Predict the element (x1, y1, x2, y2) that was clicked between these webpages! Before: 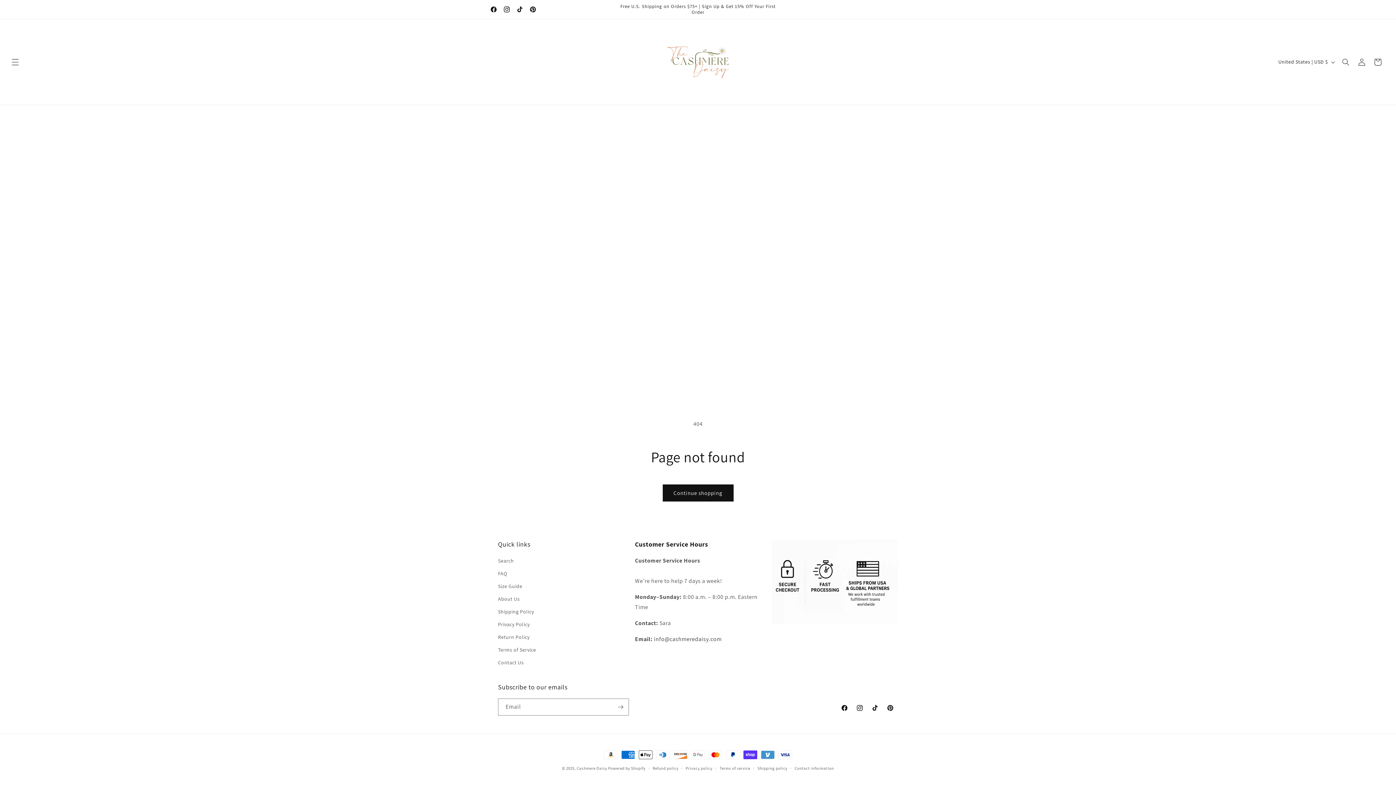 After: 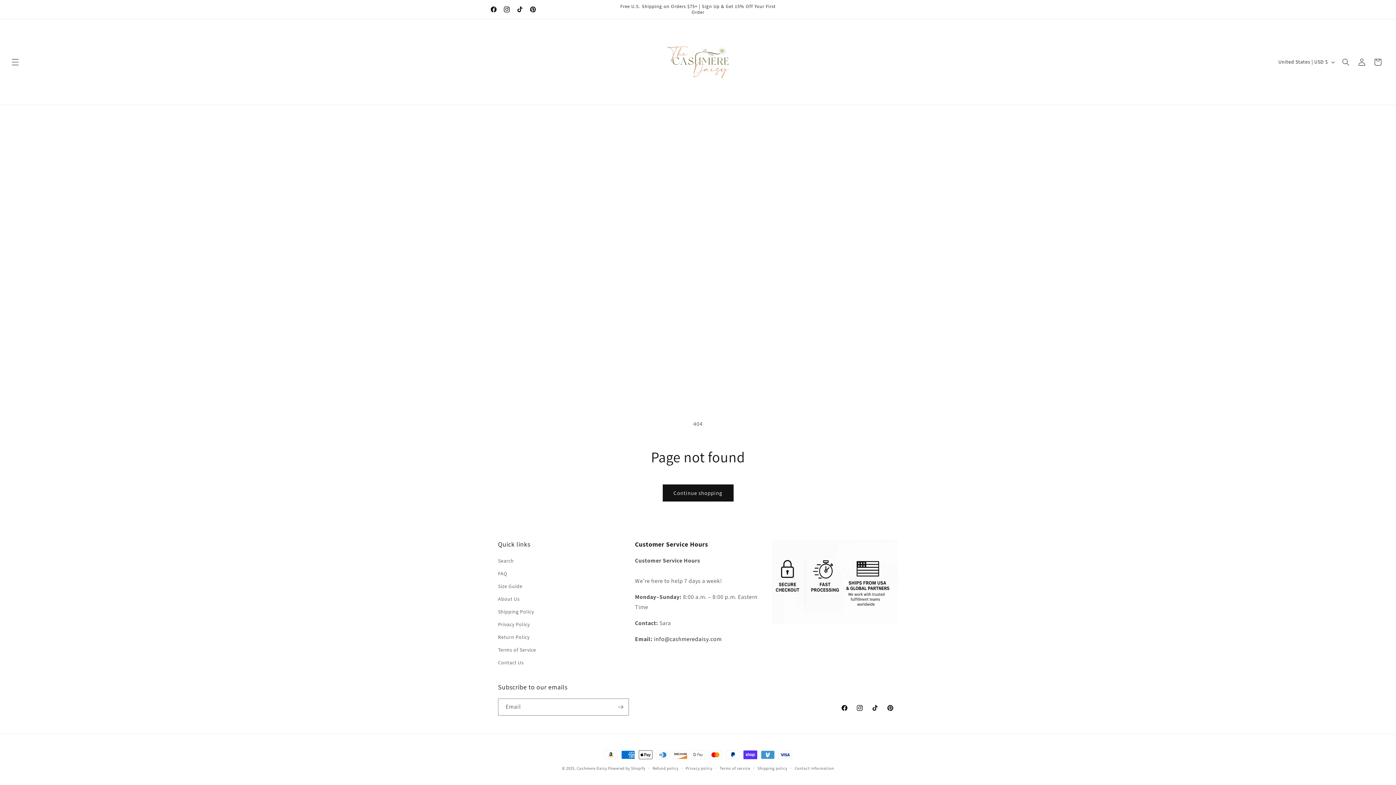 Action: bbox: (654, 635, 721, 643) label: info@cashmeredaisy.com